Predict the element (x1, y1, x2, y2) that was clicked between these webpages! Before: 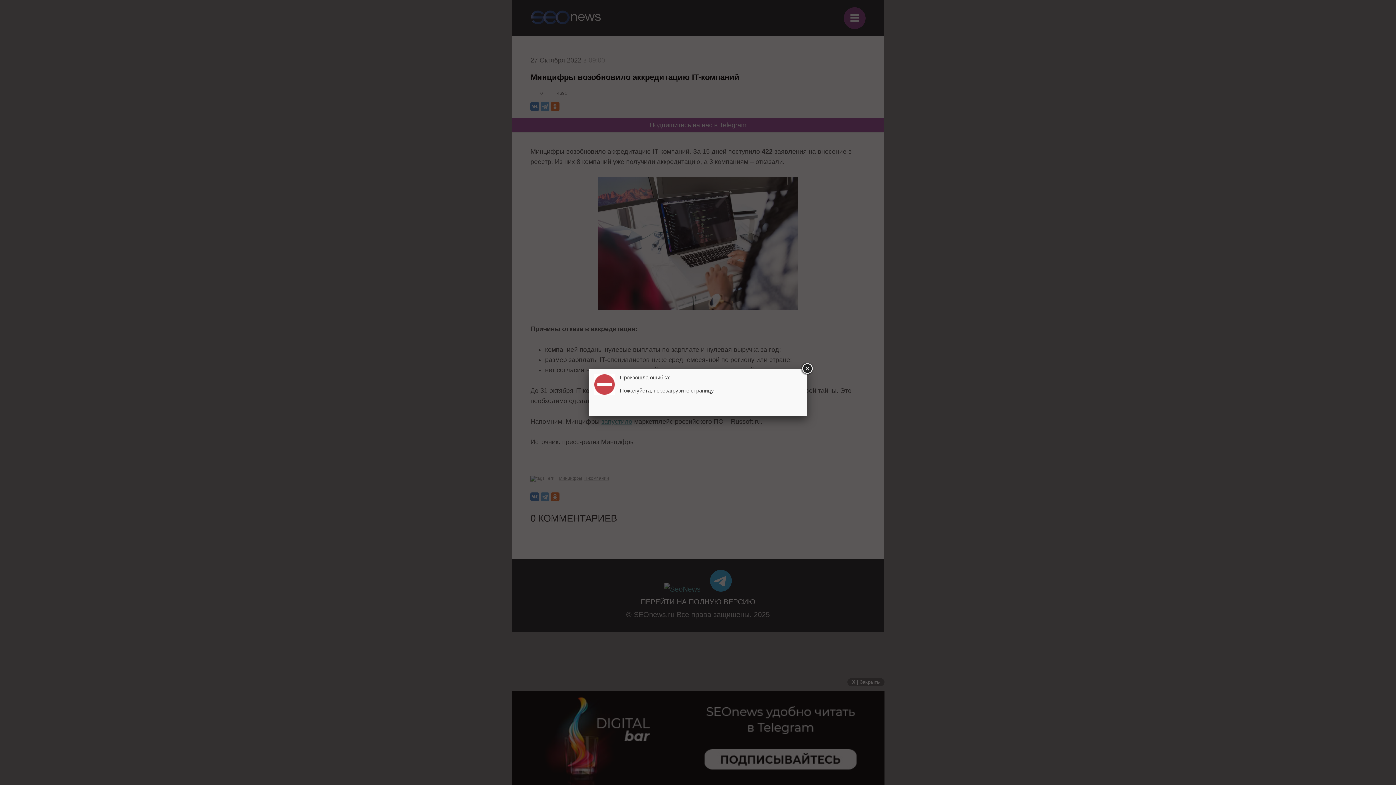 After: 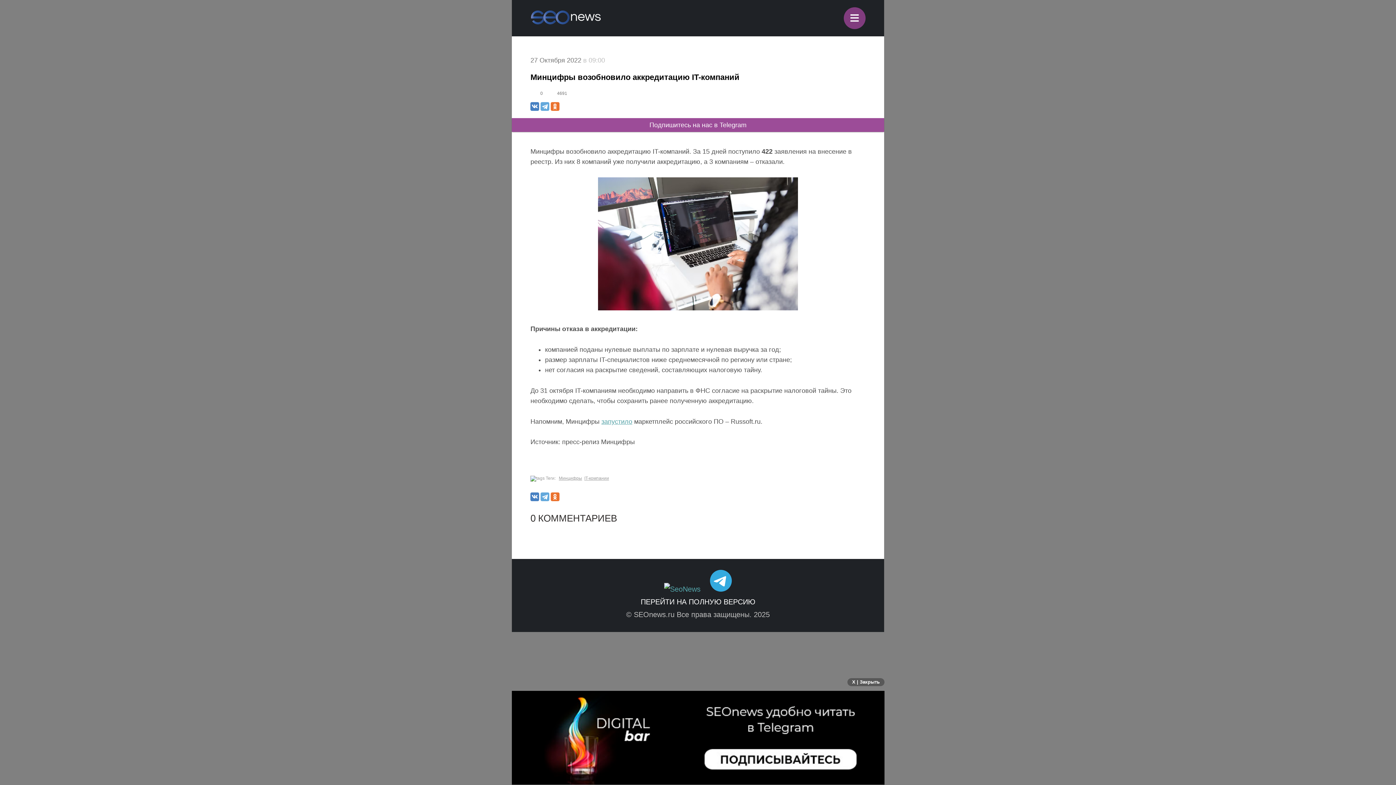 Action: bbox: (800, 362, 813, 375)